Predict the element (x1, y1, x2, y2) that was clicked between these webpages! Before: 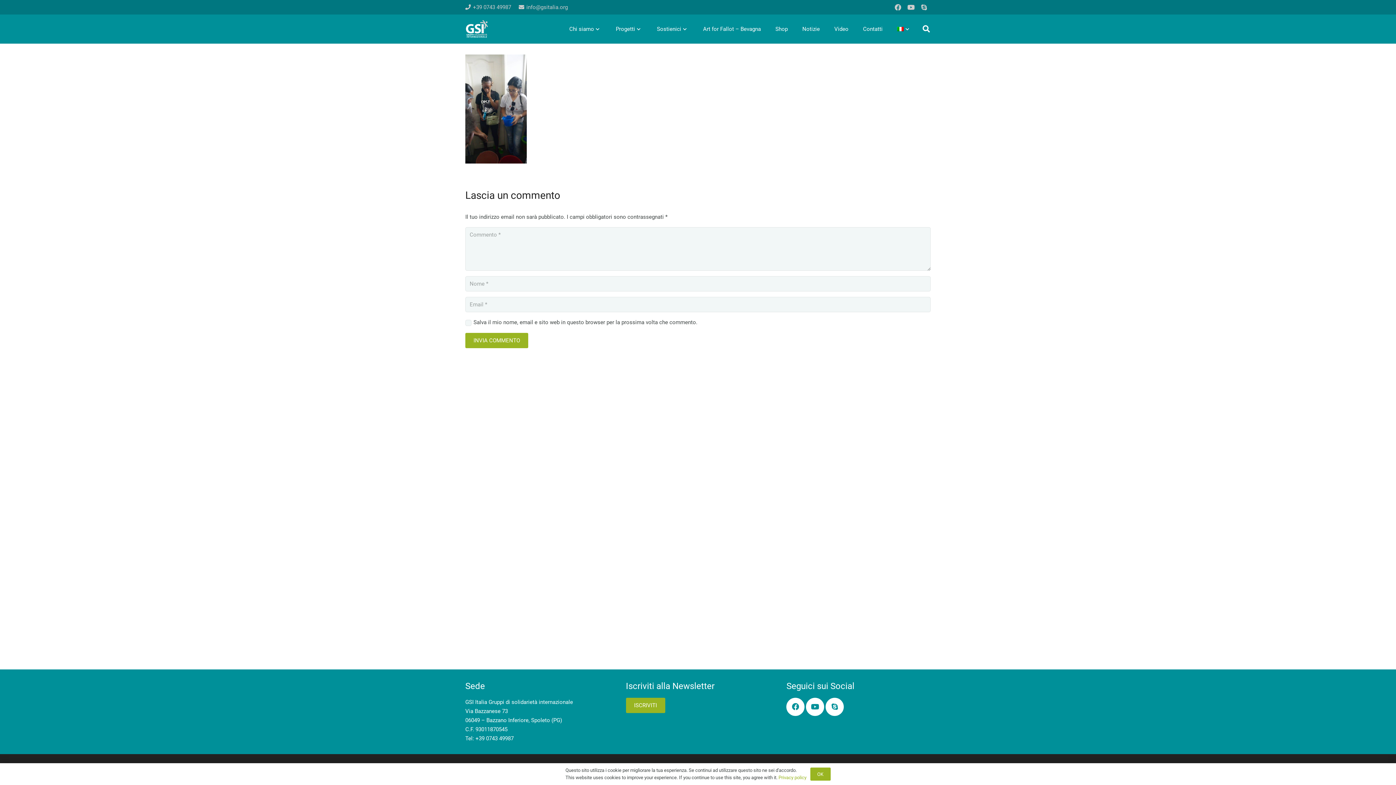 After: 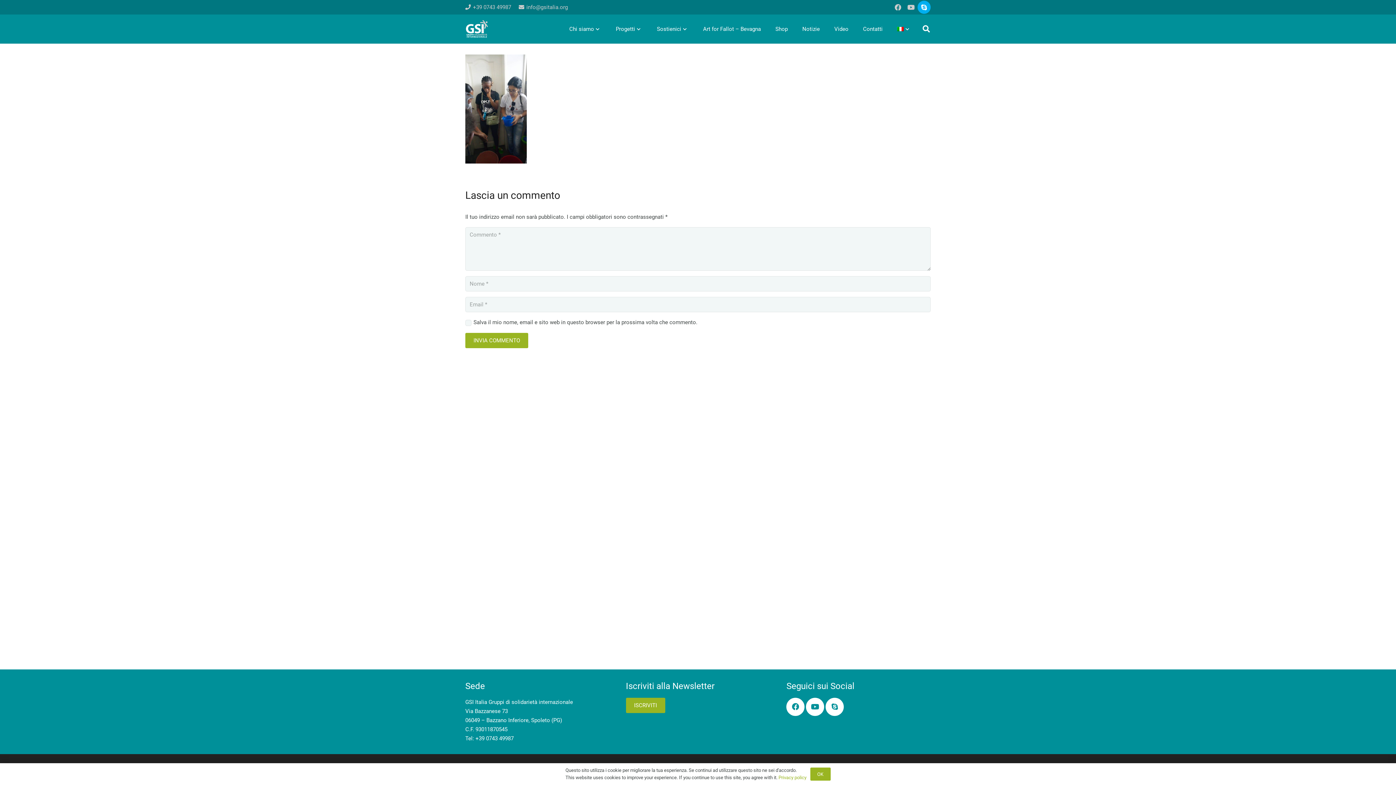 Action: label: Skype bbox: (917, 0, 930, 13)